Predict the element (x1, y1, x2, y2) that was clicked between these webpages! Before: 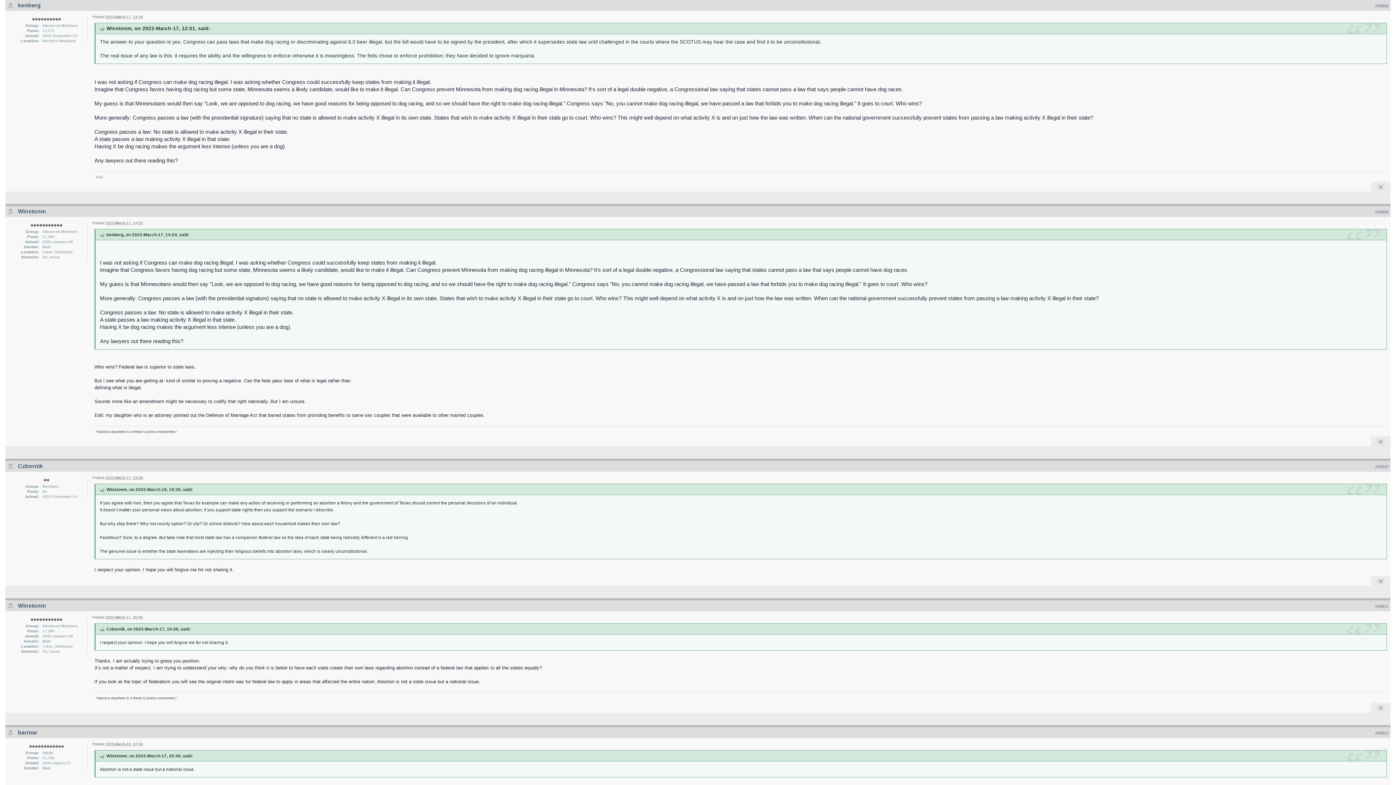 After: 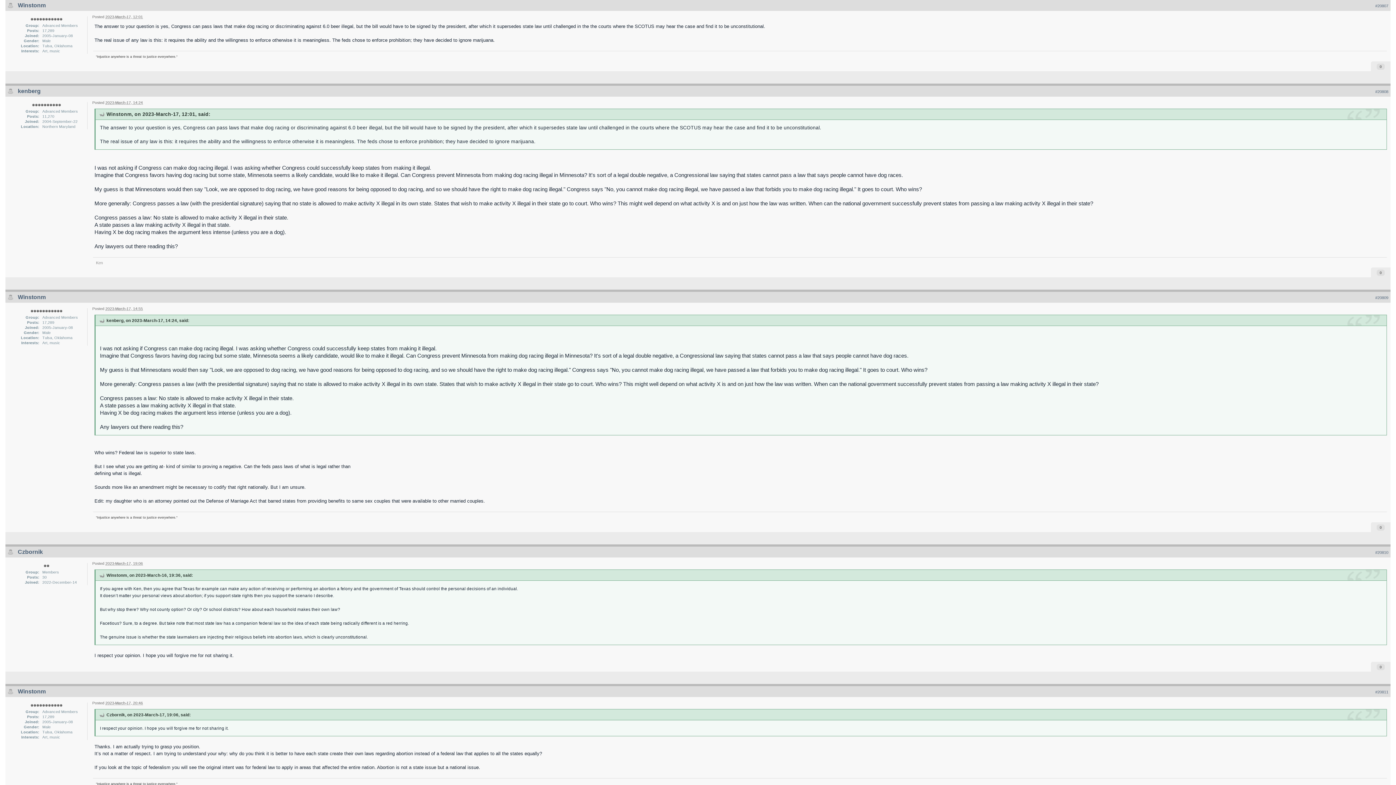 Action: bbox: (98, 25, 104, 31)